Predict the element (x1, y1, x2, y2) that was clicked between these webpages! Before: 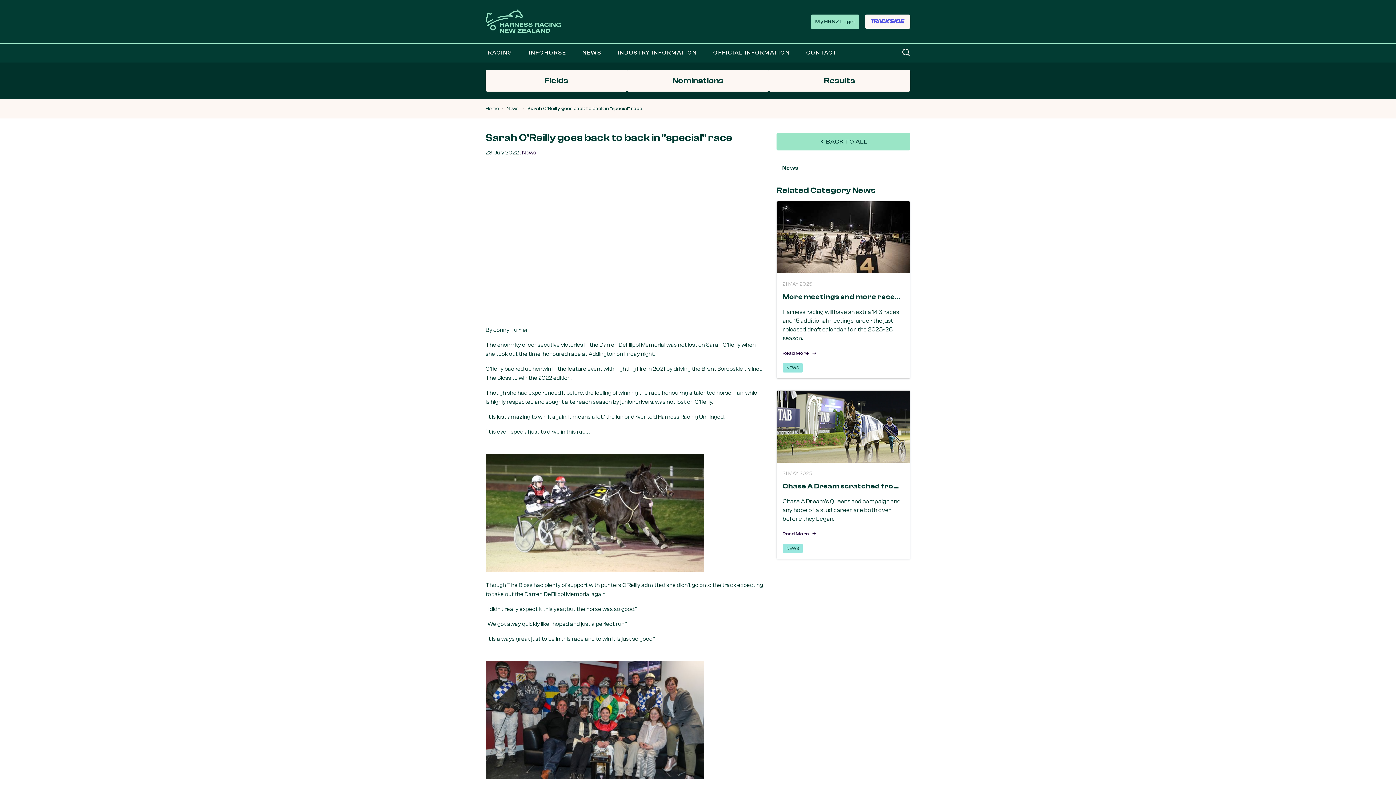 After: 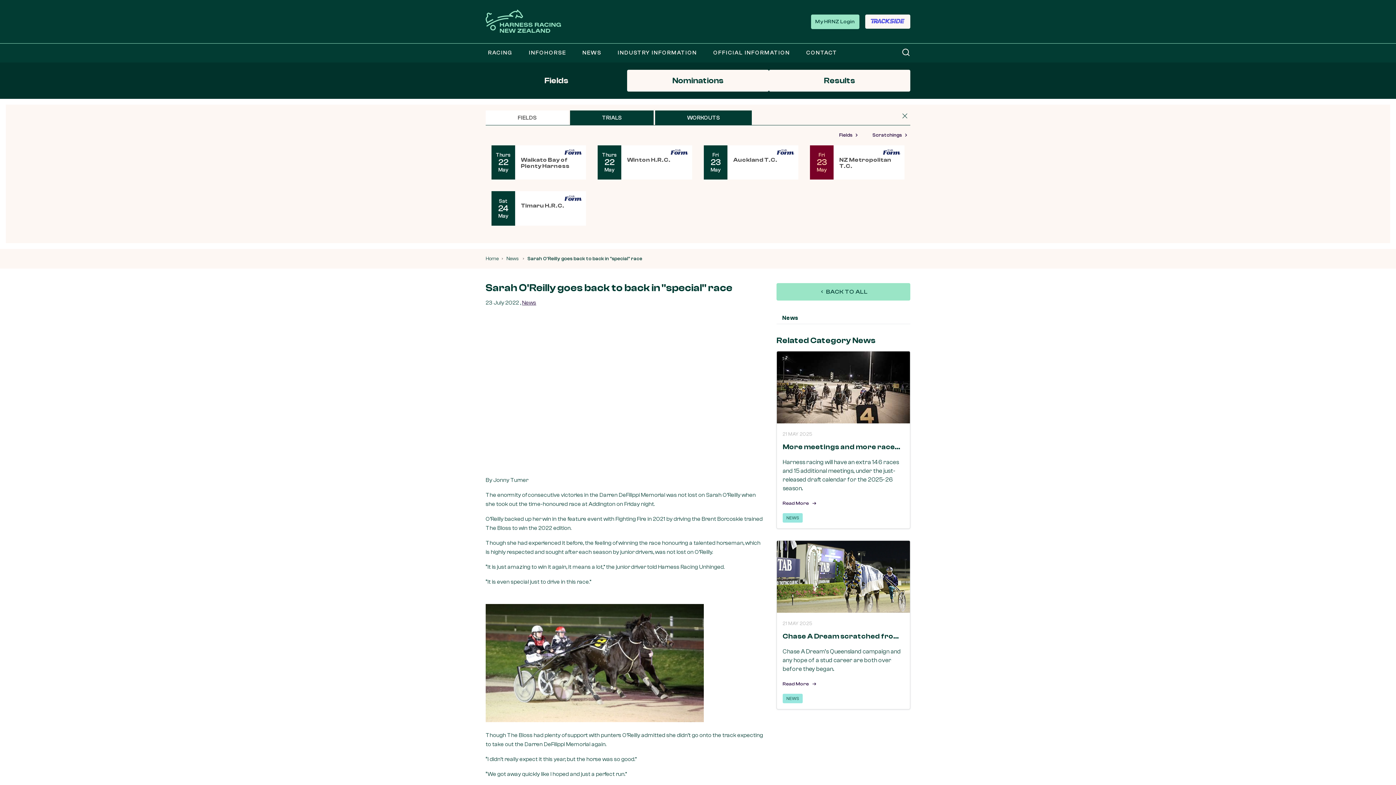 Action: label: Fields bbox: (485, 69, 627, 91)